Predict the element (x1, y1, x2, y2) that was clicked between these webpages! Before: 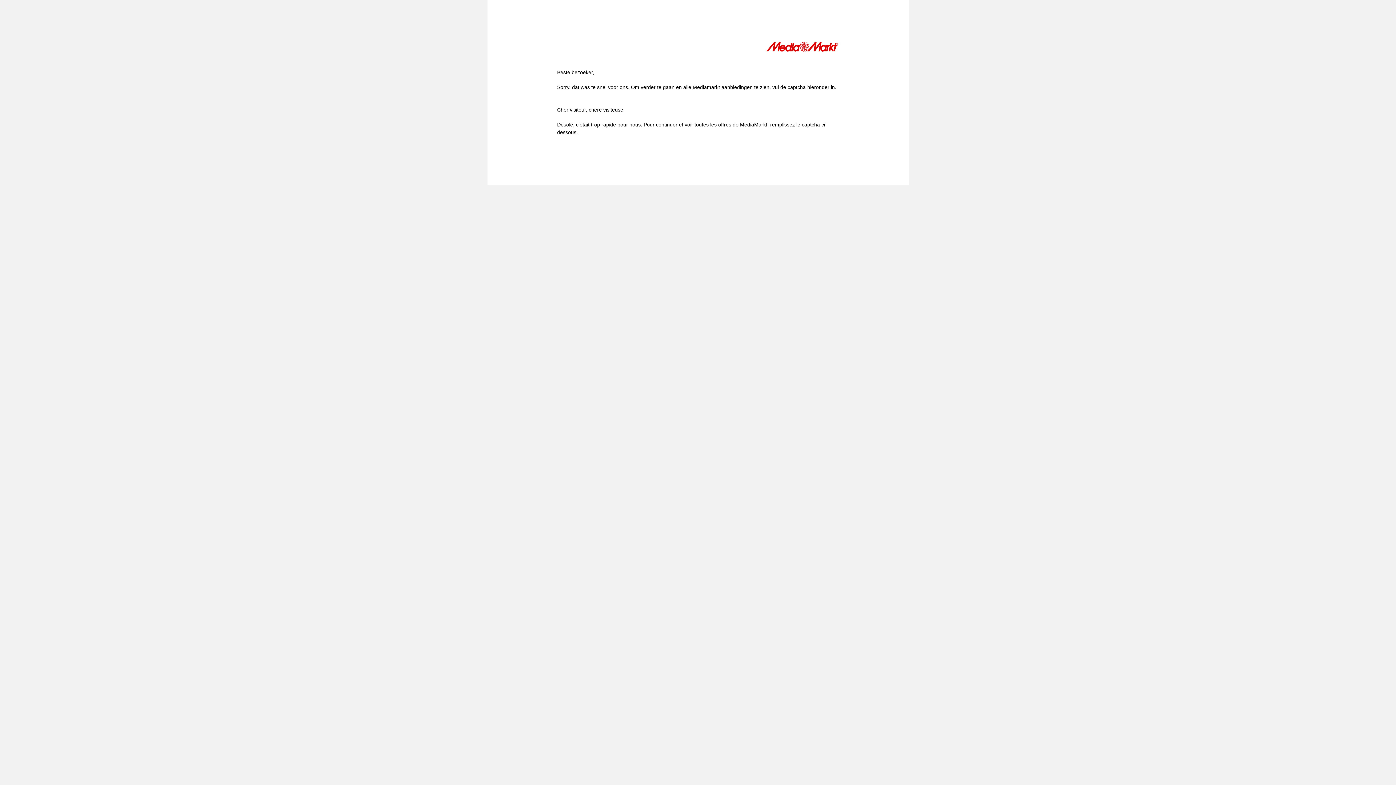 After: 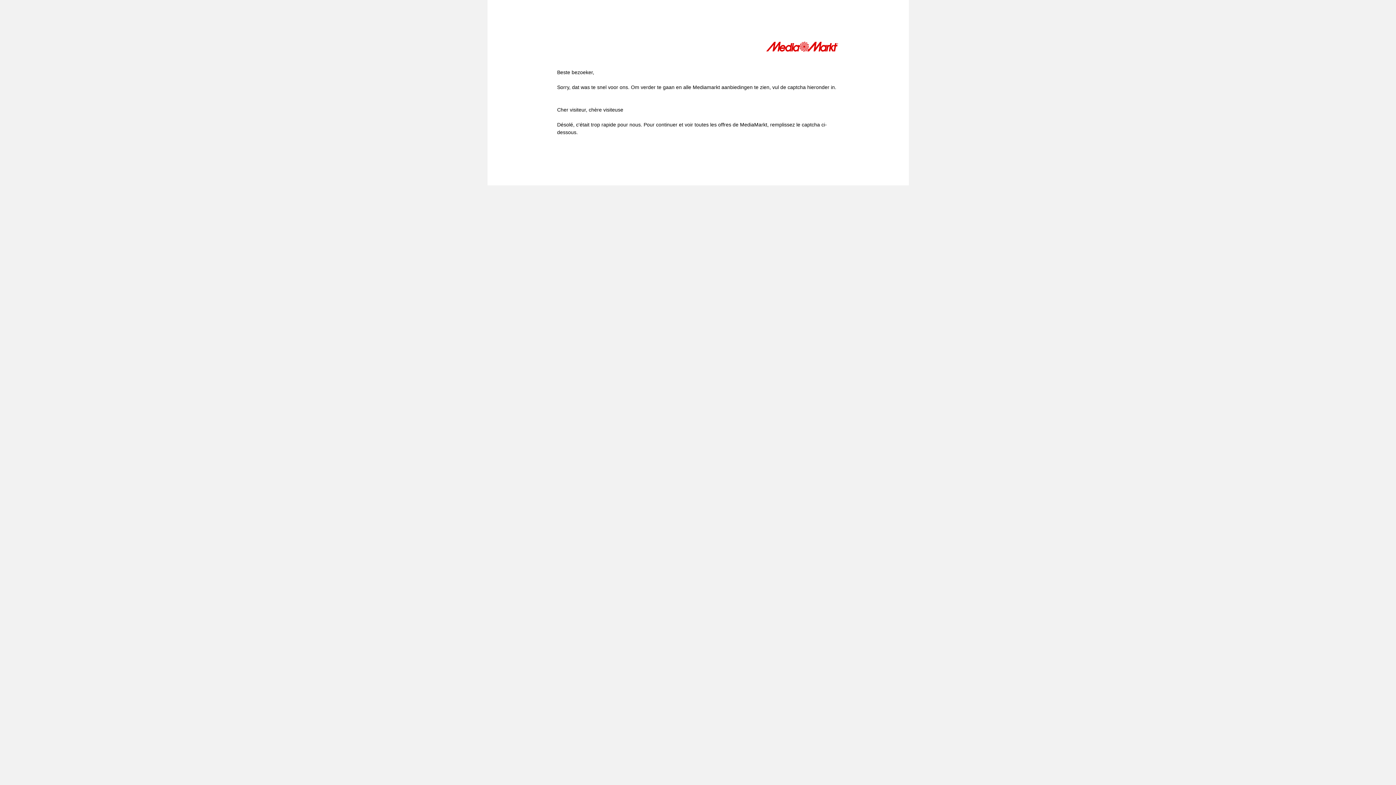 Action: bbox: (766, 41, 839, 54)